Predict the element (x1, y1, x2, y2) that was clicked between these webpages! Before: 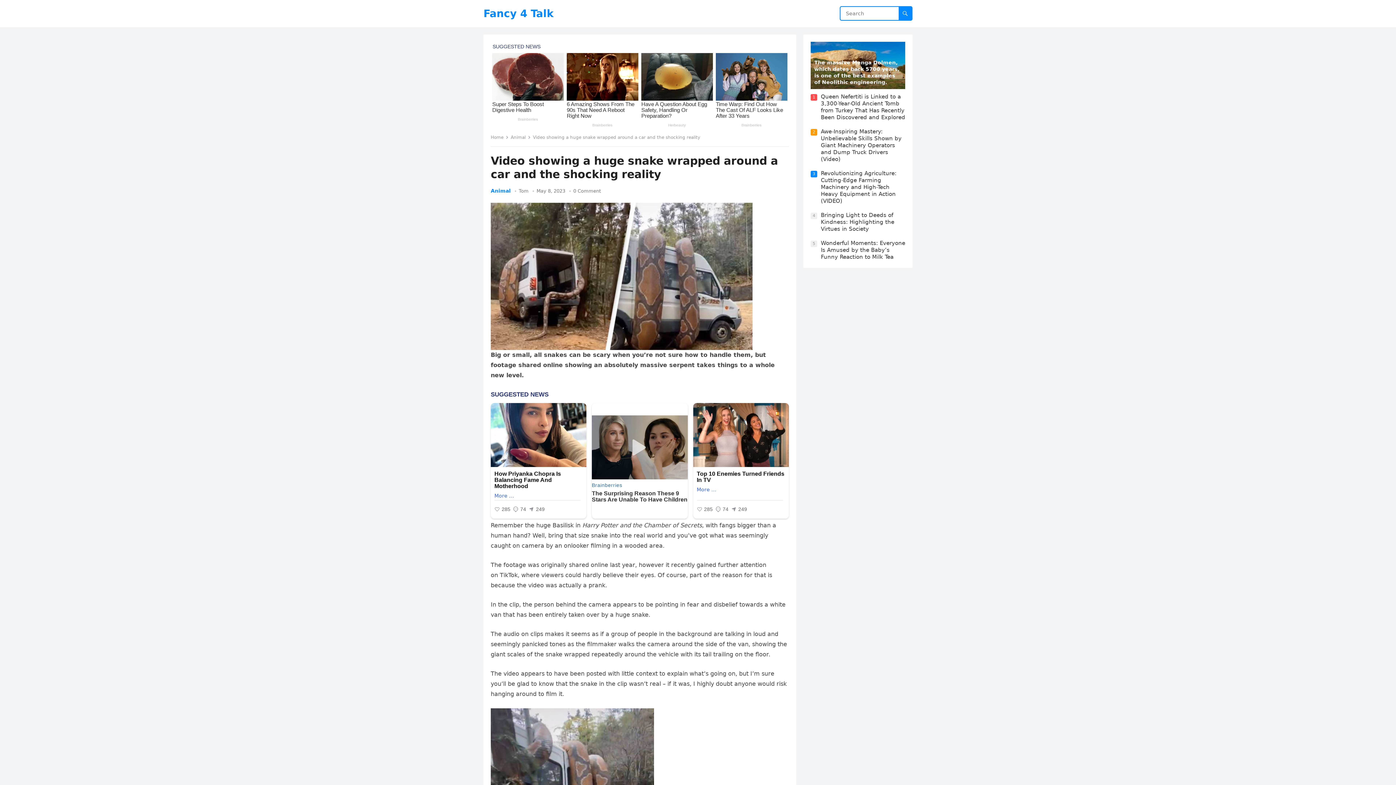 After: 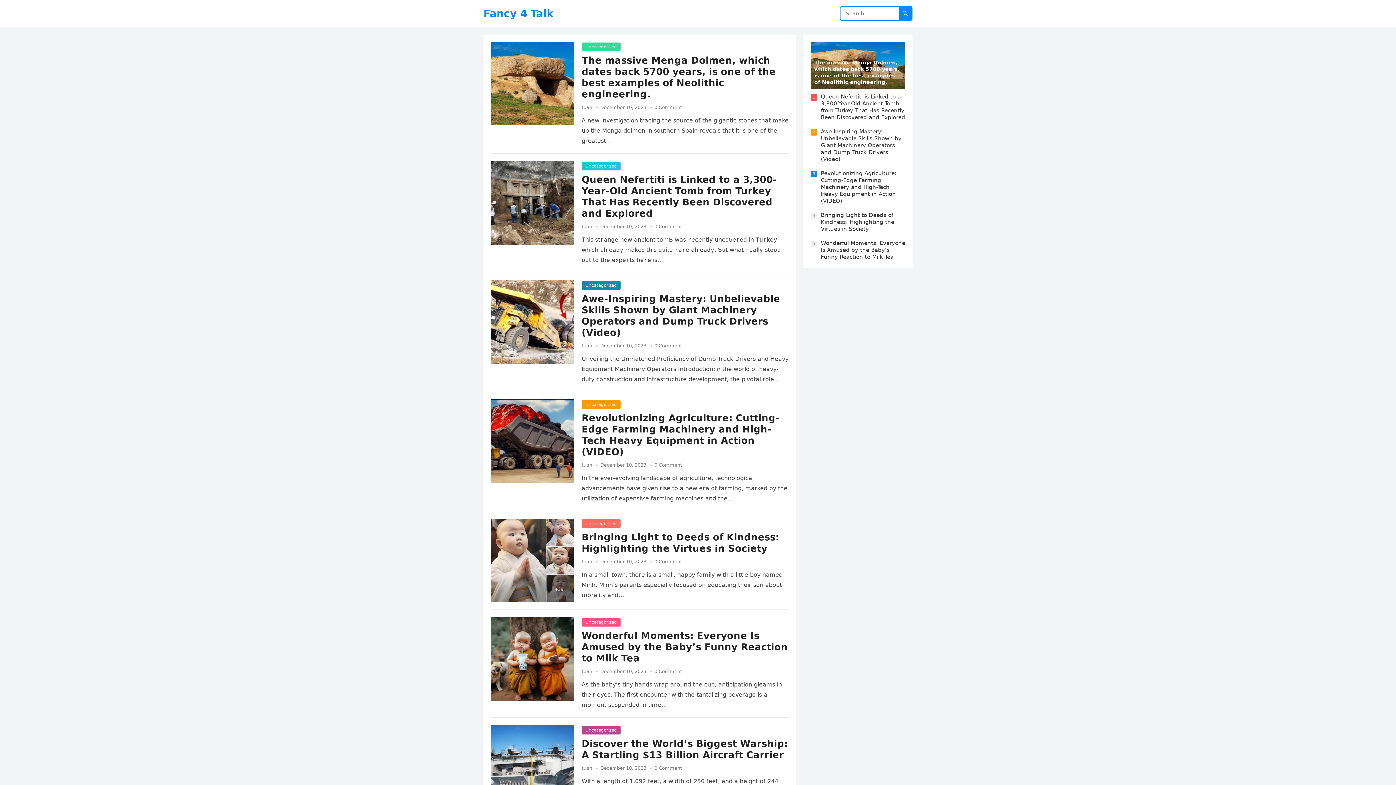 Action: label: Fancy 4 Talk bbox: (483, 0, 553, 27)